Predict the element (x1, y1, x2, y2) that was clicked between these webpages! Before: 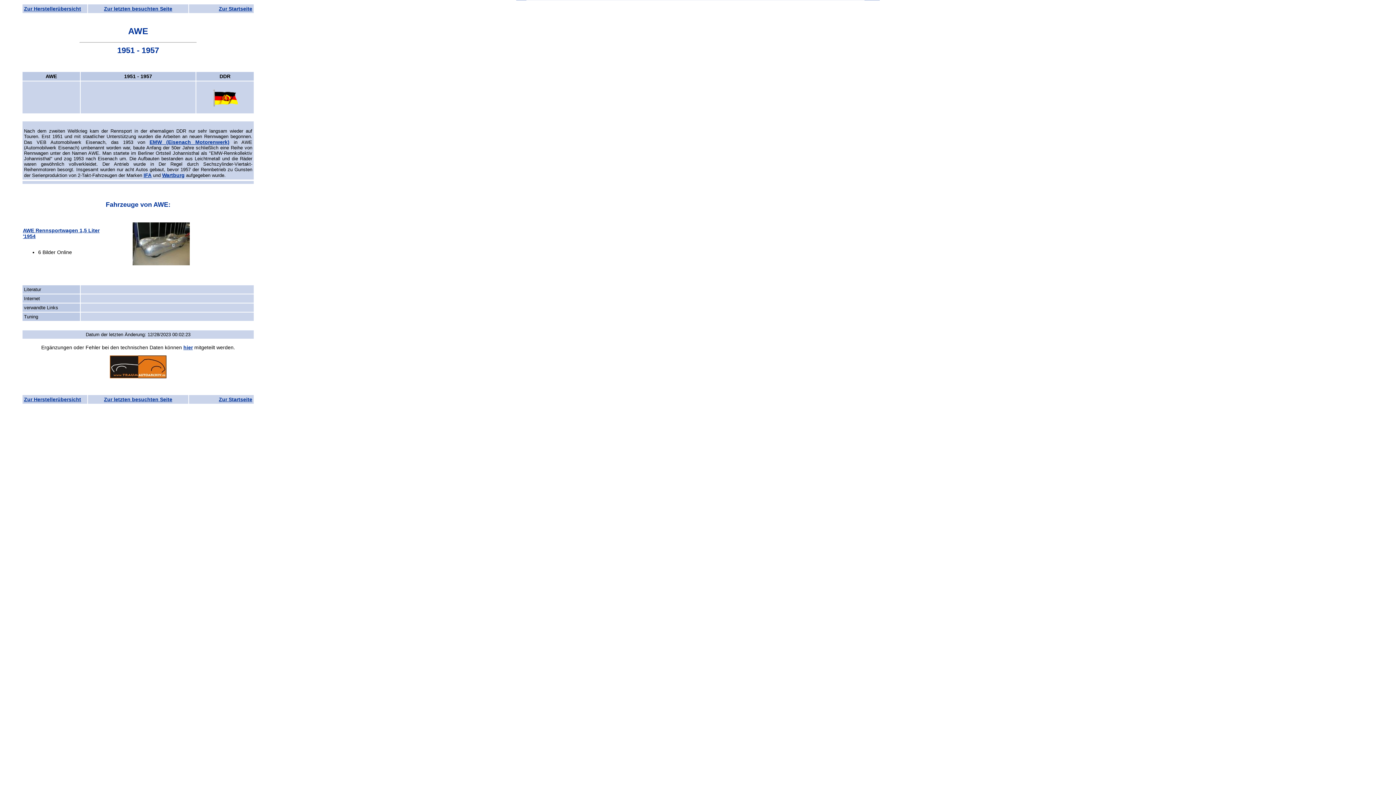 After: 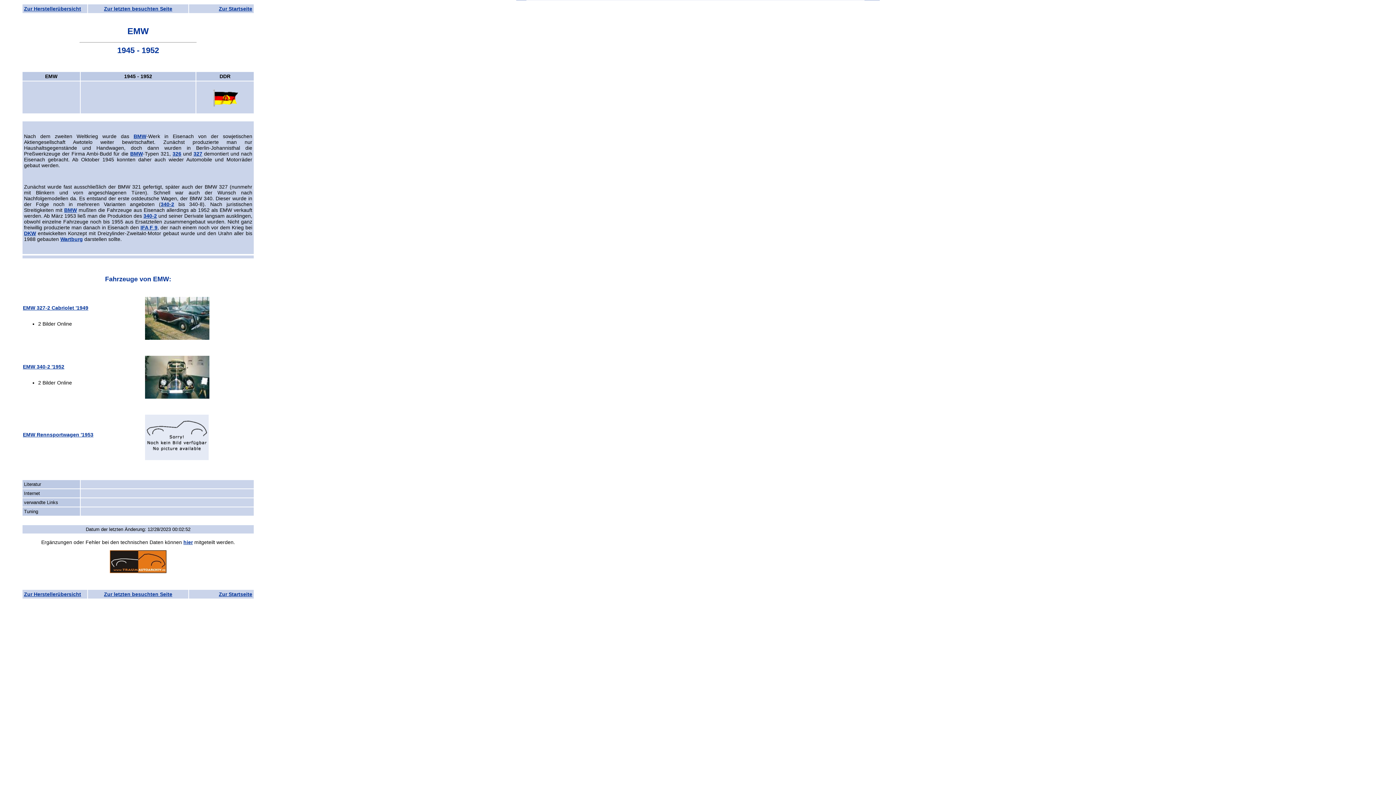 Action: label: EMW (Eisenach Motorenwerk) bbox: (149, 139, 229, 145)